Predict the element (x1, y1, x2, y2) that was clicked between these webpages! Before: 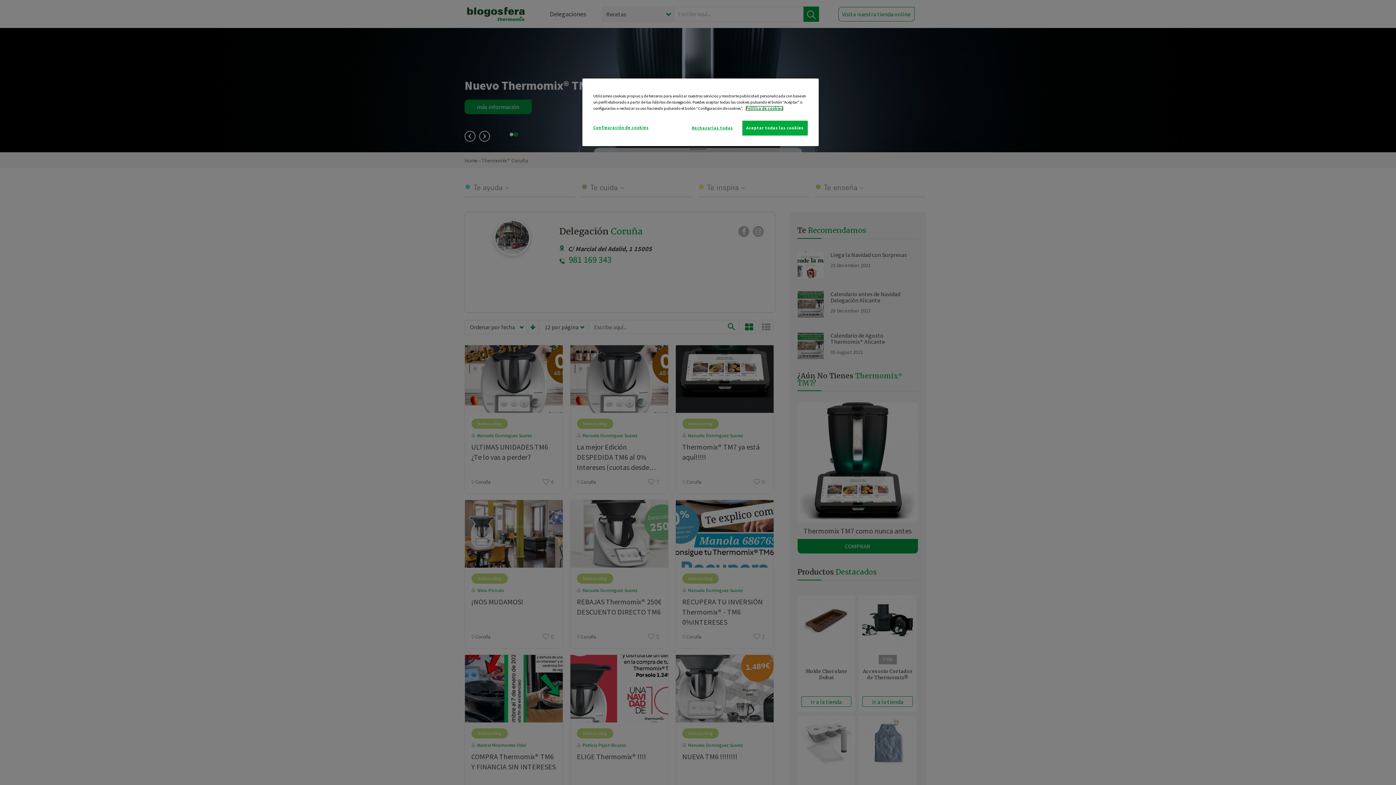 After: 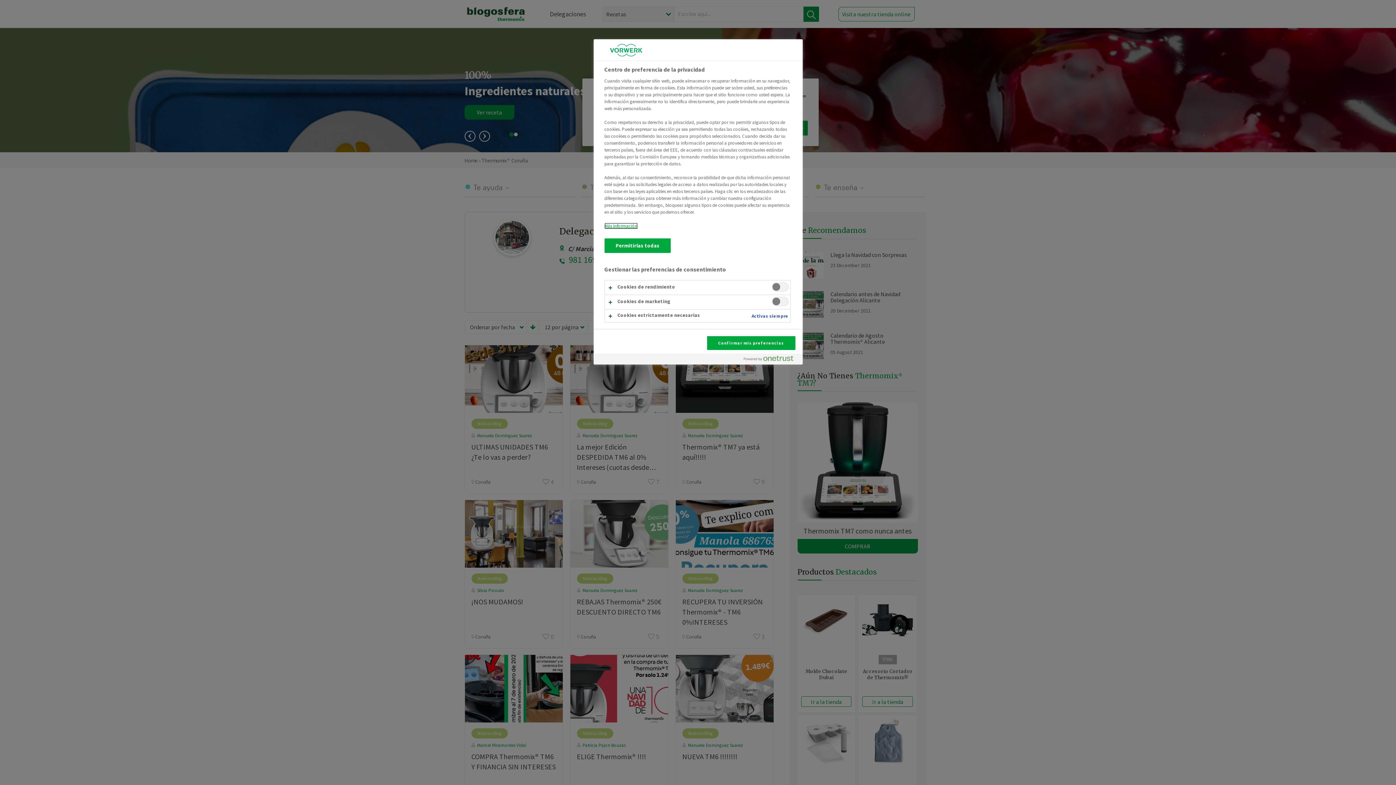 Action: label: Configuración de cookies bbox: (593, 120, 648, 134)